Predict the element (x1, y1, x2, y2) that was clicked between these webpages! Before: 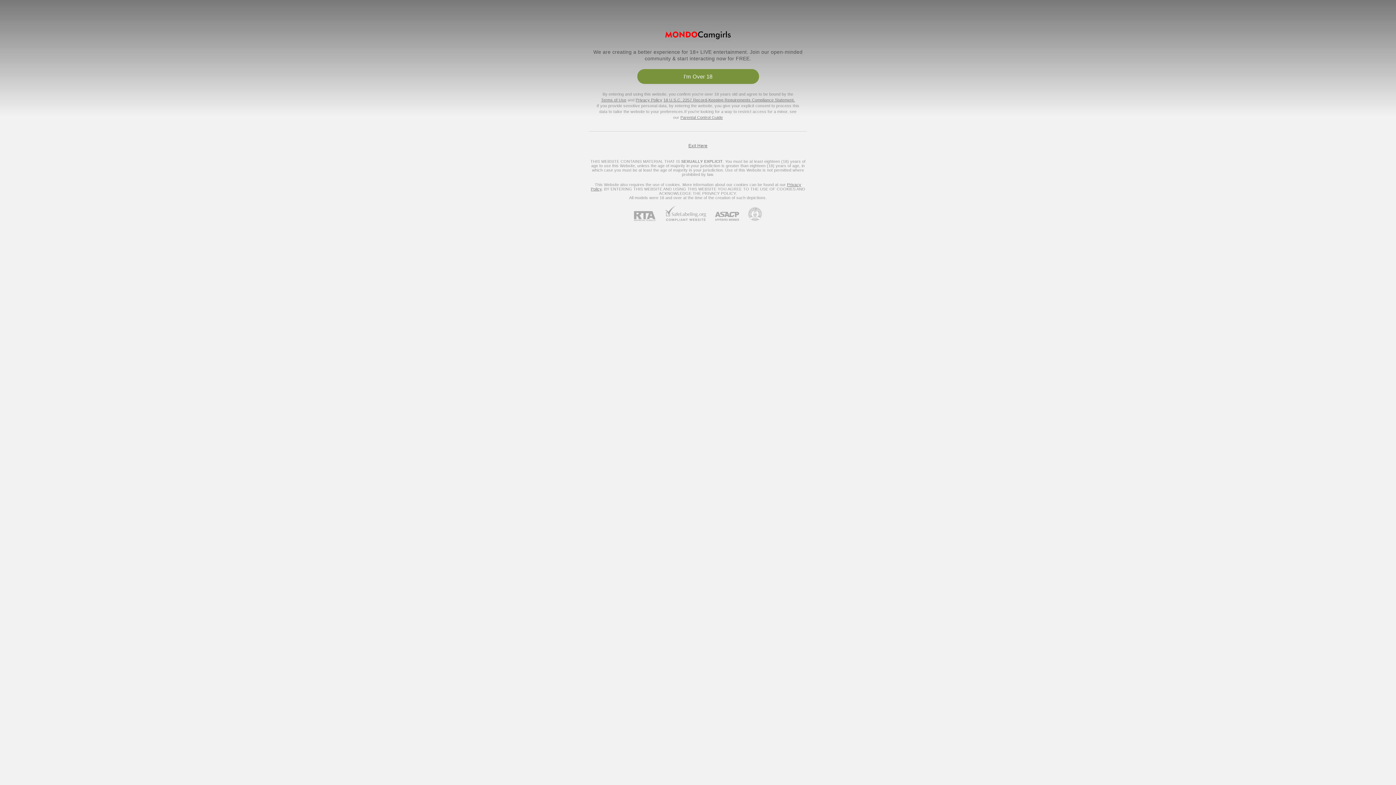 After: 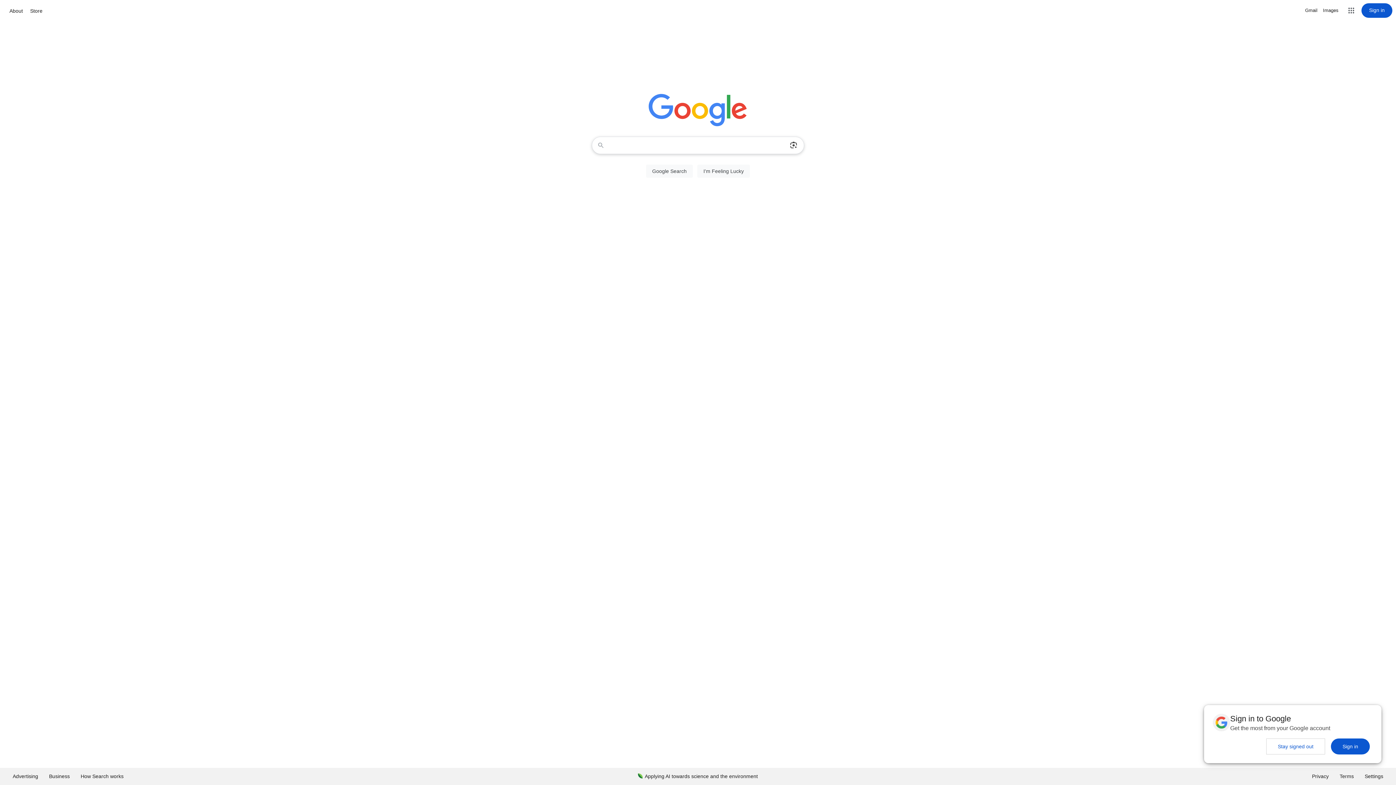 Action: bbox: (688, 143, 707, 148) label: Exit Here